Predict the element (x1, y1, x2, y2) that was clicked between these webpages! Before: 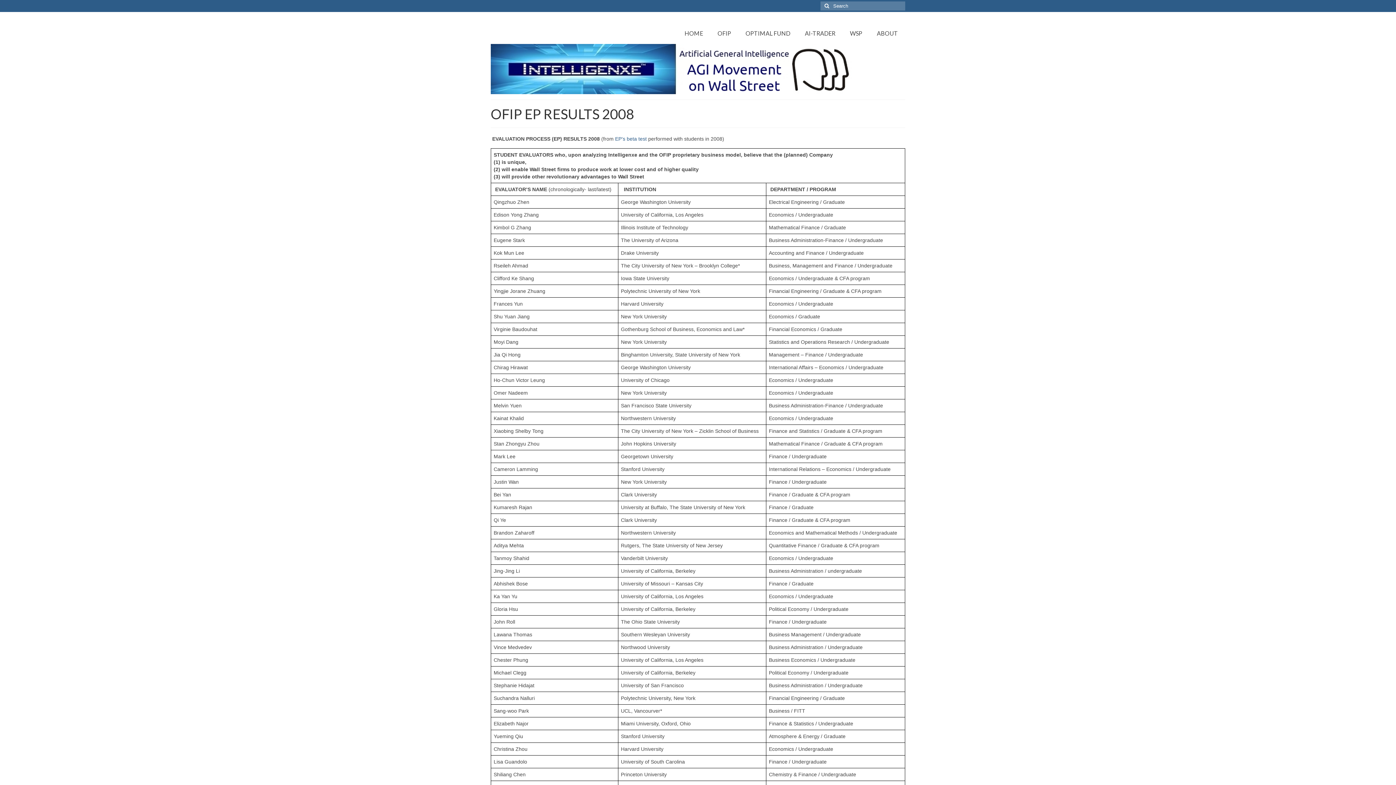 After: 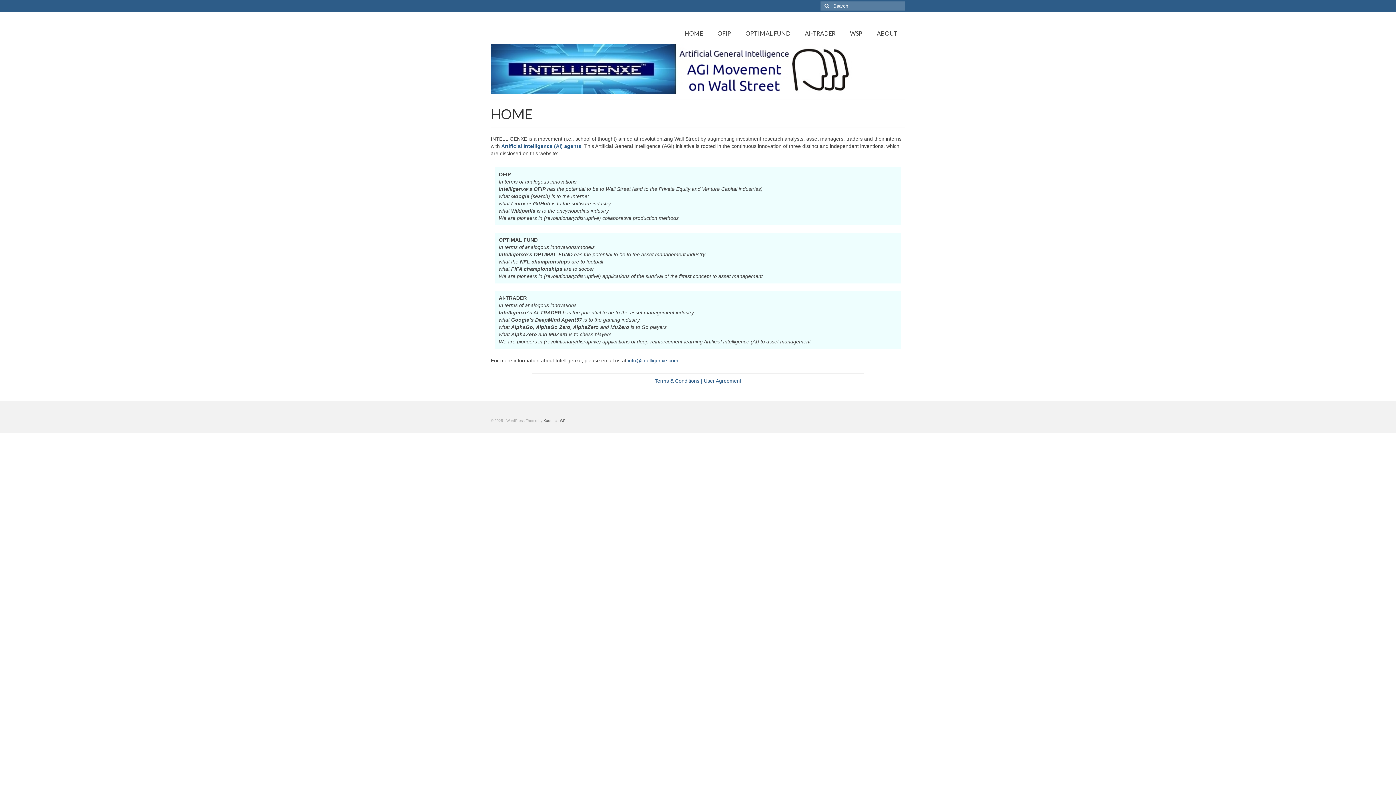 Action: label: HOME bbox: (677, 26, 710, 40)